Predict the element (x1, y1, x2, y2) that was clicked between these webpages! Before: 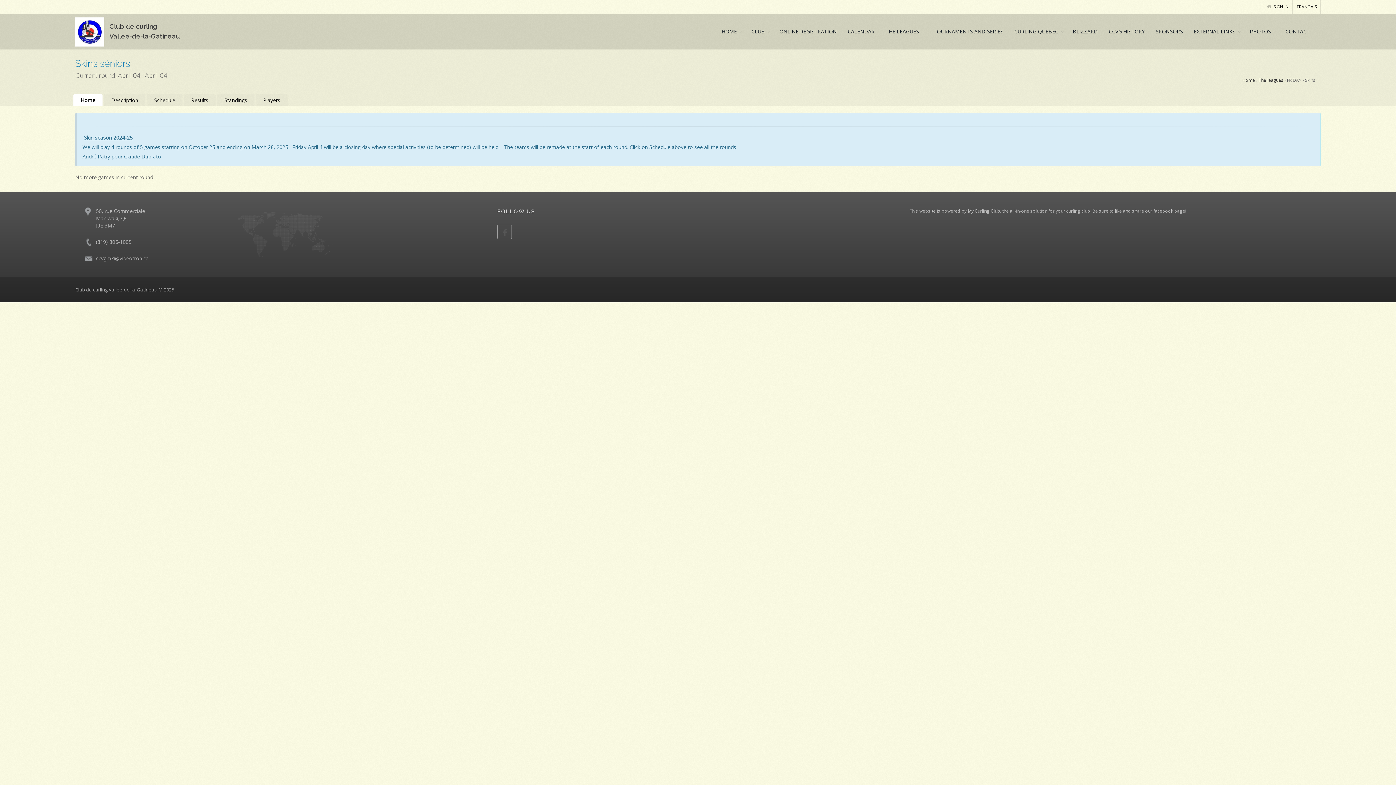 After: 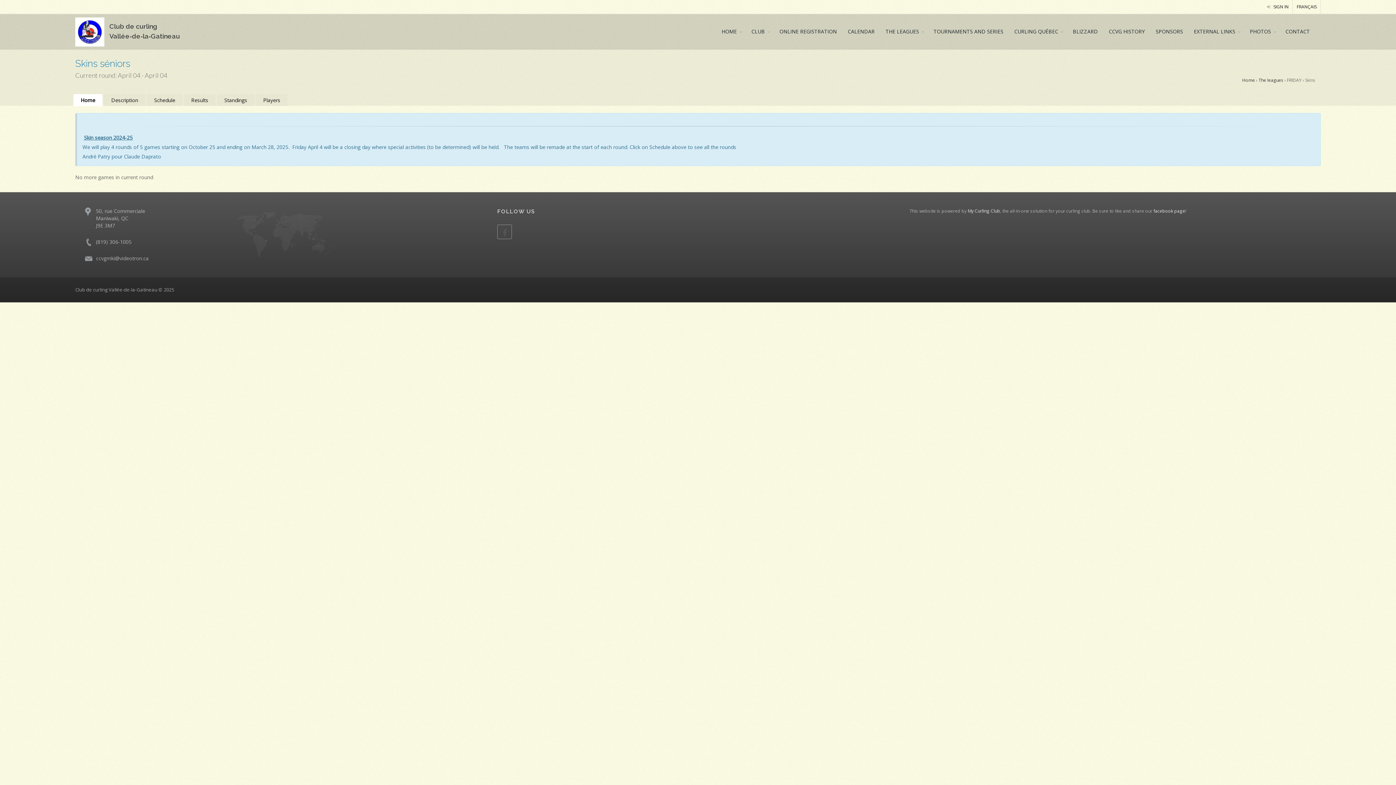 Action: label: facebook page bbox: (1153, 208, 1185, 213)